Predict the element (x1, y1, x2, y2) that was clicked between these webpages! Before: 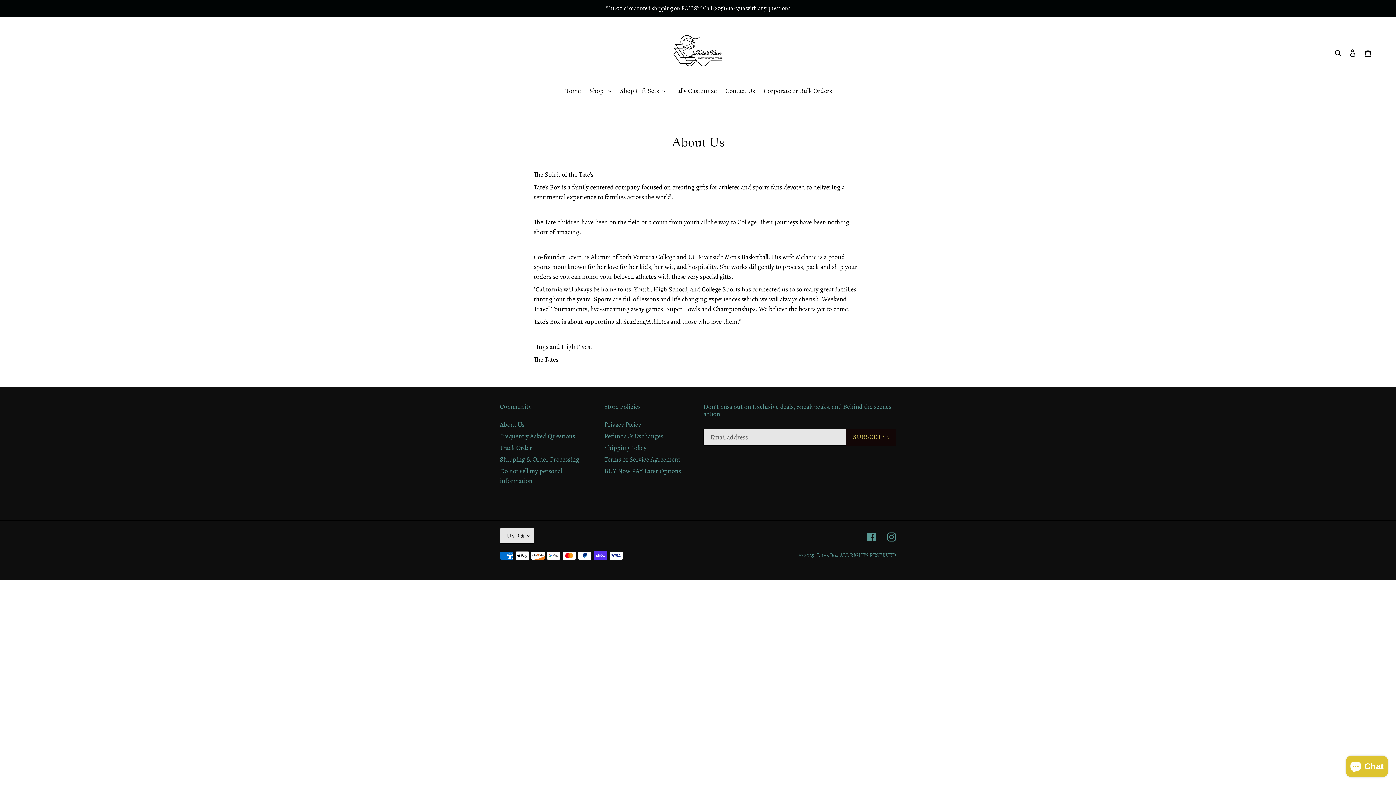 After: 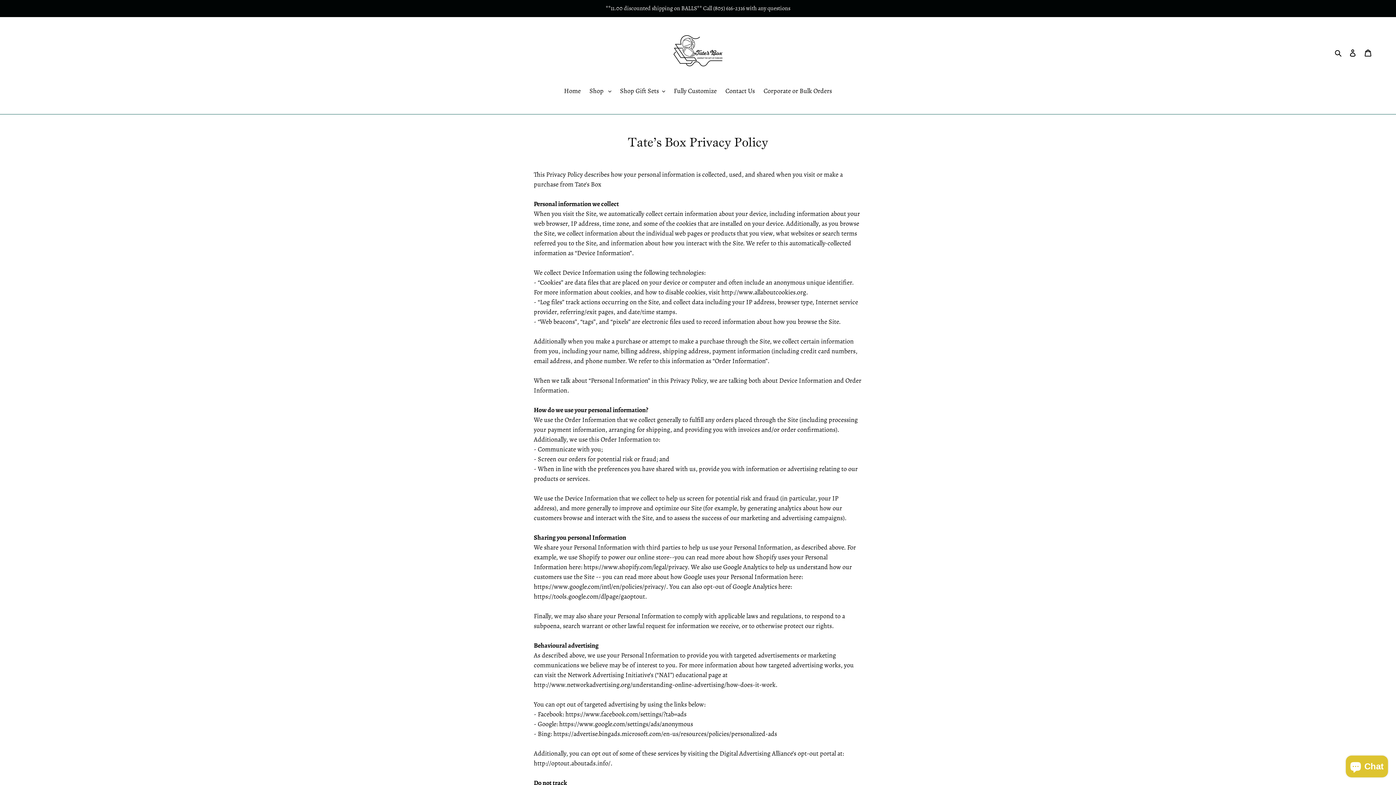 Action: bbox: (604, 420, 641, 429) label: Privacy Policy